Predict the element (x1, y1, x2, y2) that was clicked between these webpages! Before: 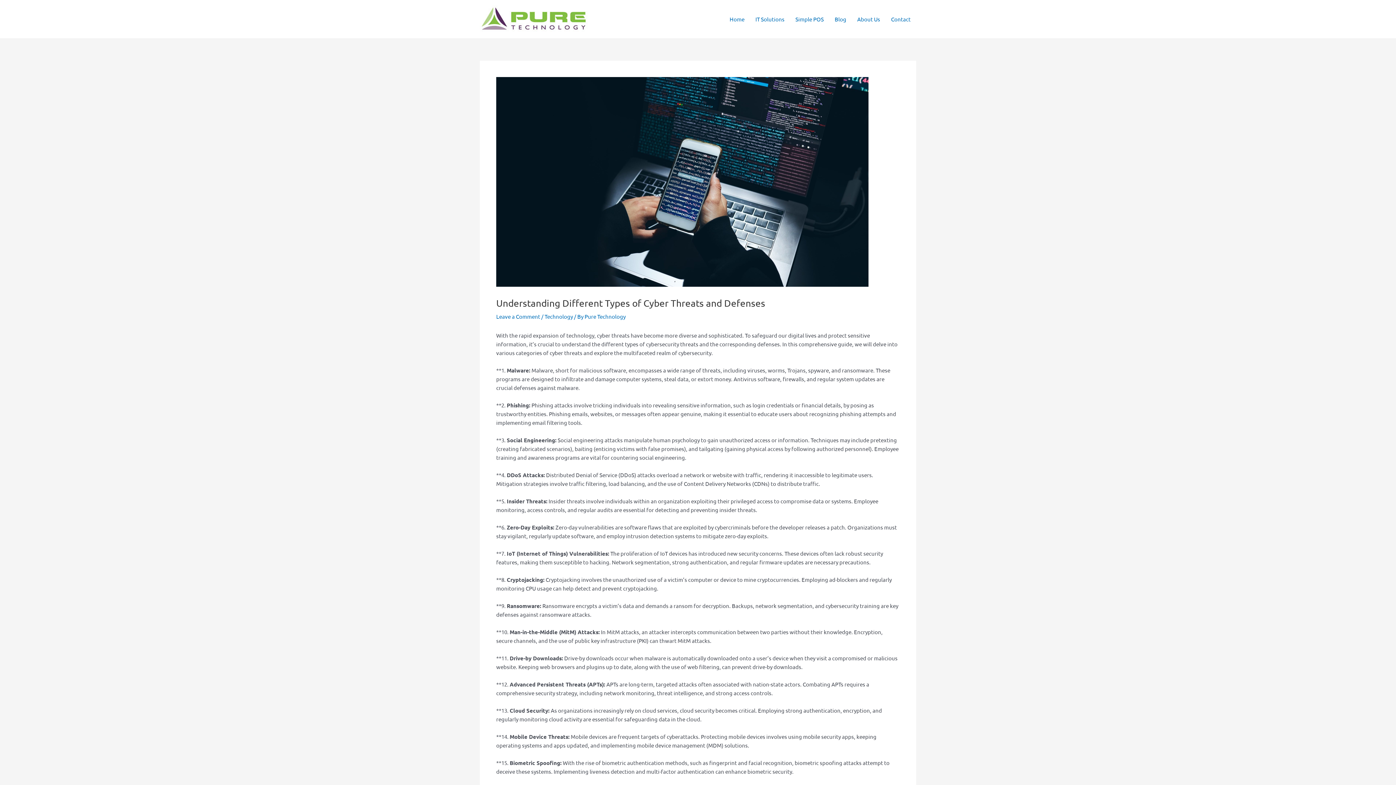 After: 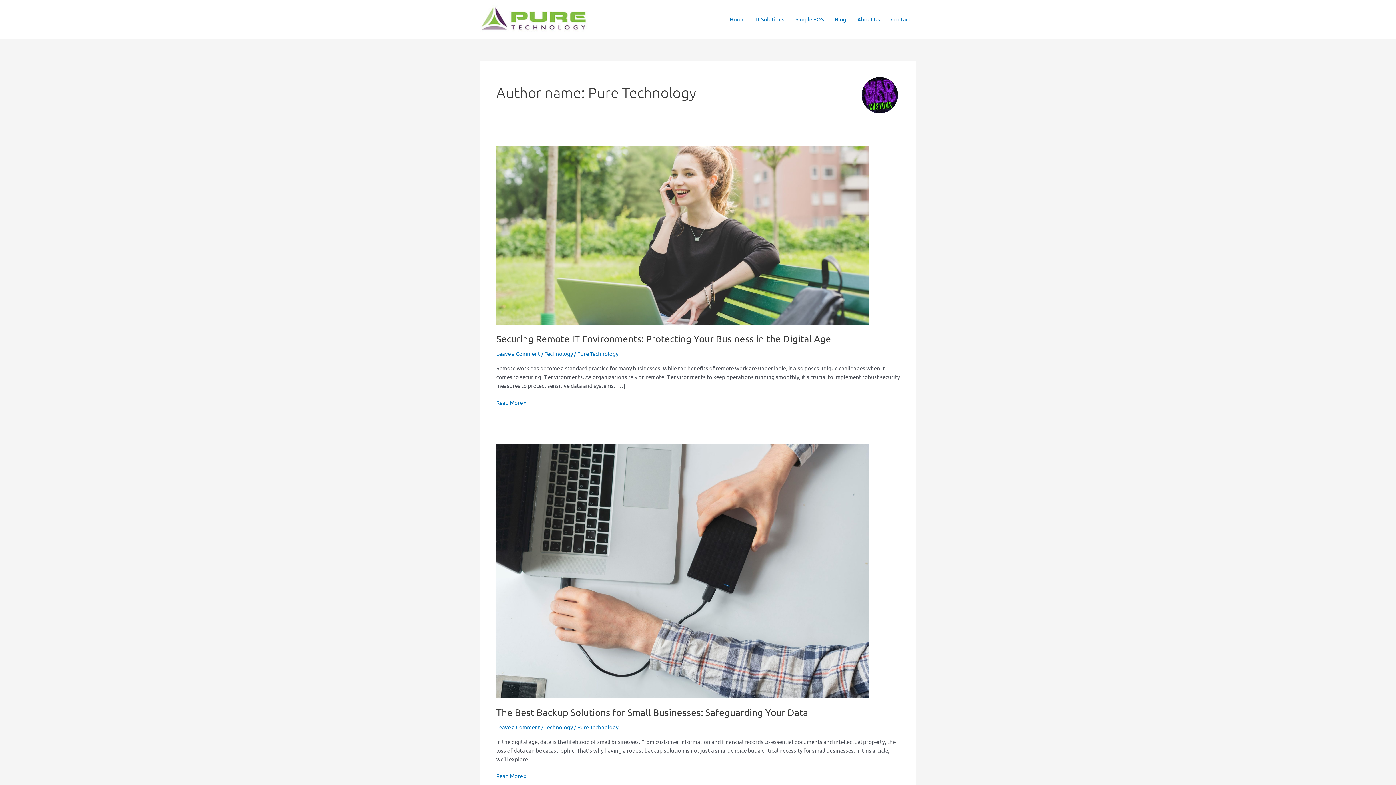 Action: label: Pure Technology bbox: (584, 312, 625, 319)